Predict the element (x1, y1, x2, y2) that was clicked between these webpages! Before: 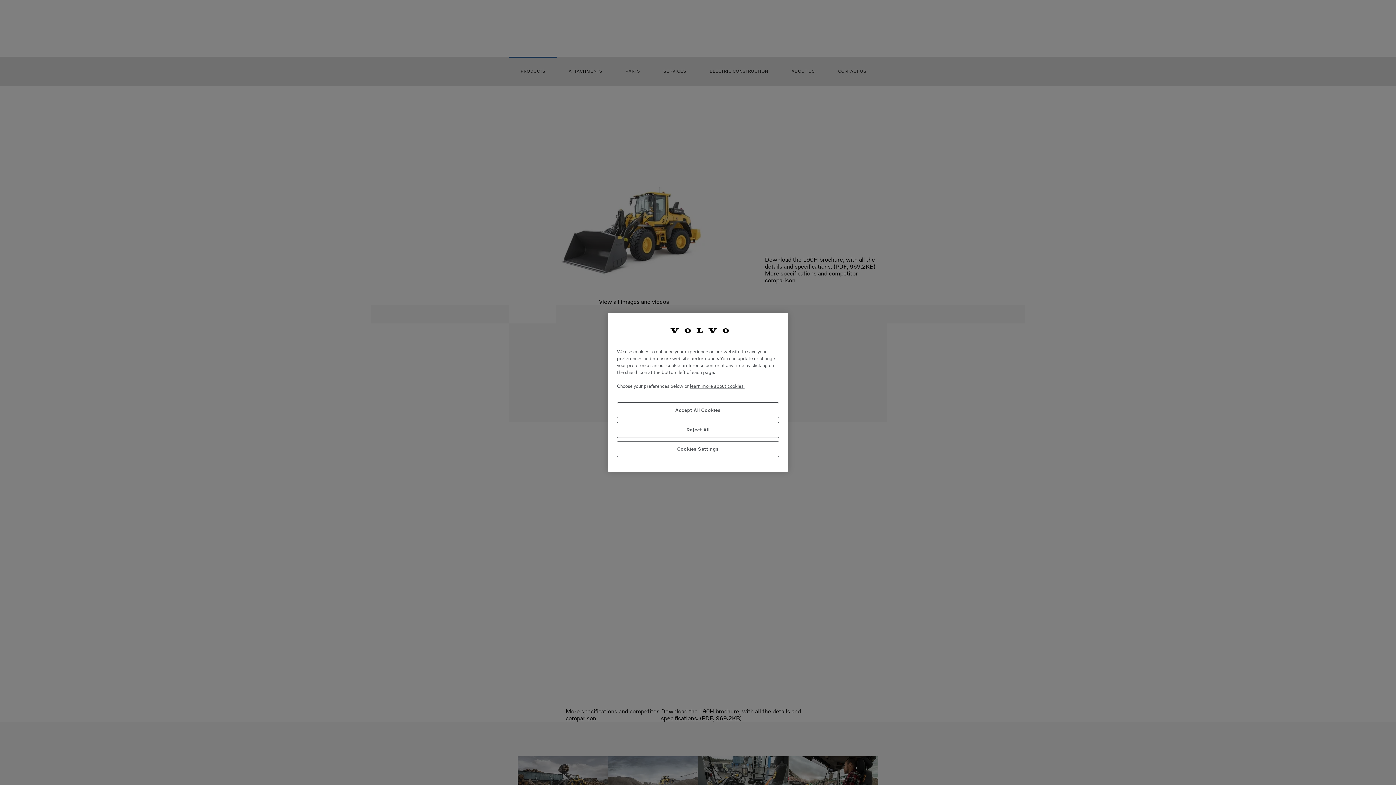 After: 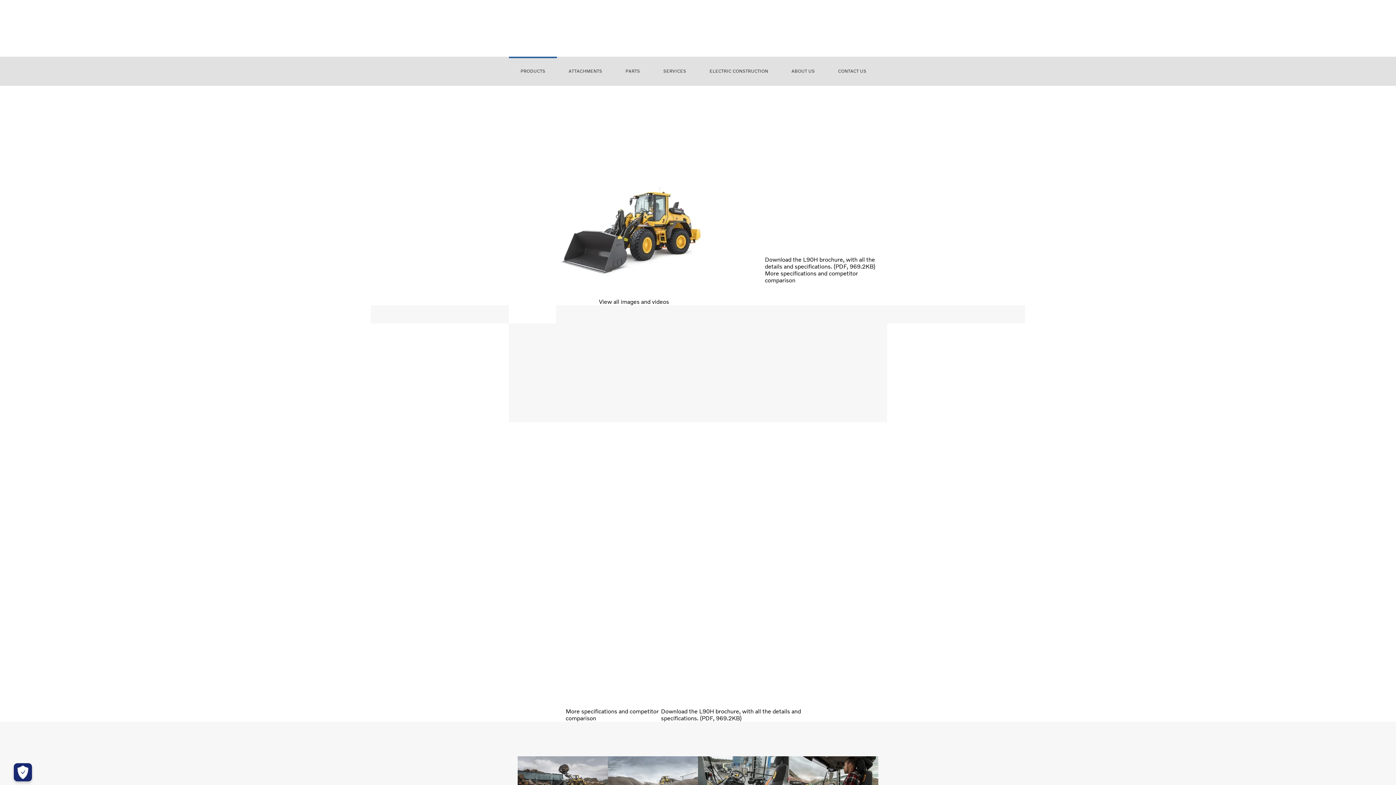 Action: bbox: (617, 402, 779, 418) label: Accept All Cookies